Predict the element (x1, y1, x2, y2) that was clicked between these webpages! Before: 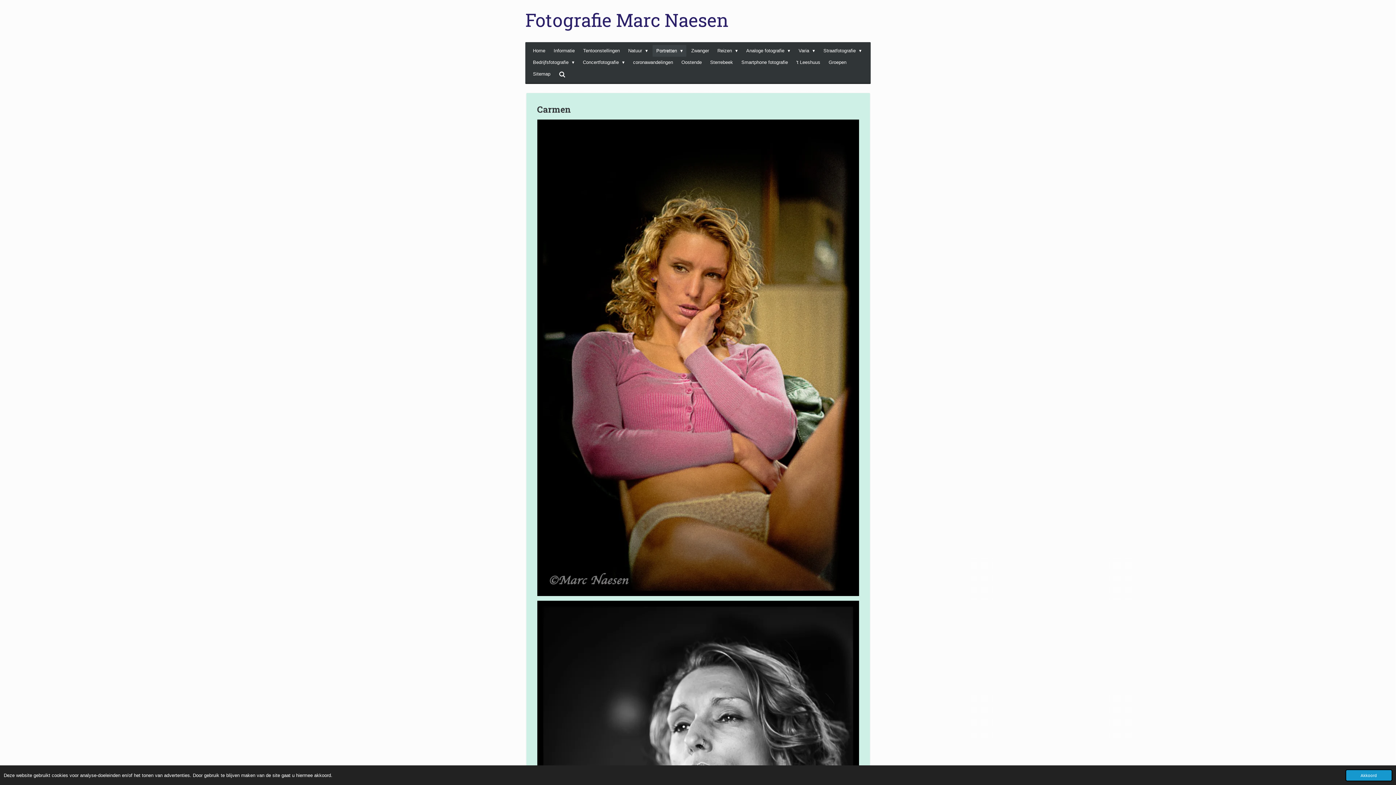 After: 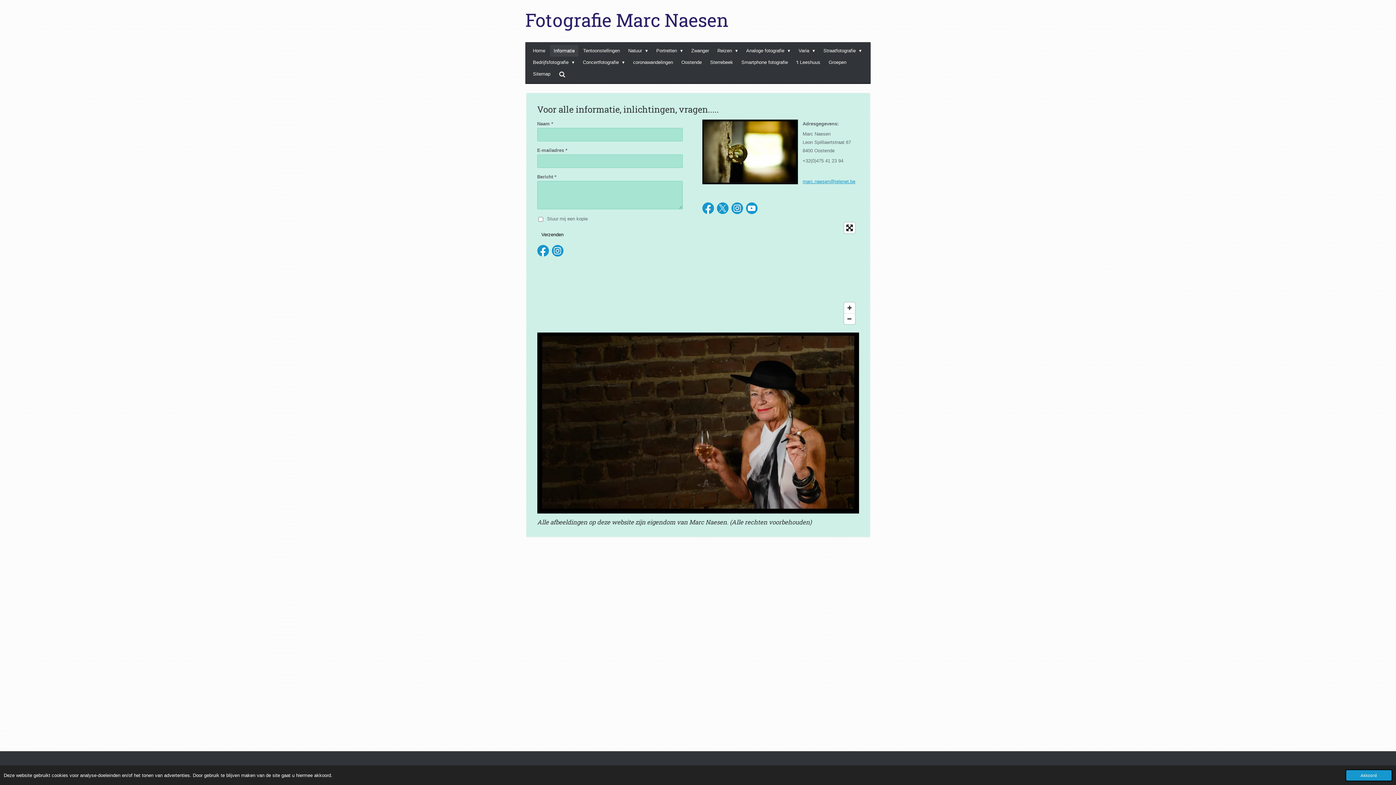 Action: bbox: (550, 45, 578, 56) label: Informatie